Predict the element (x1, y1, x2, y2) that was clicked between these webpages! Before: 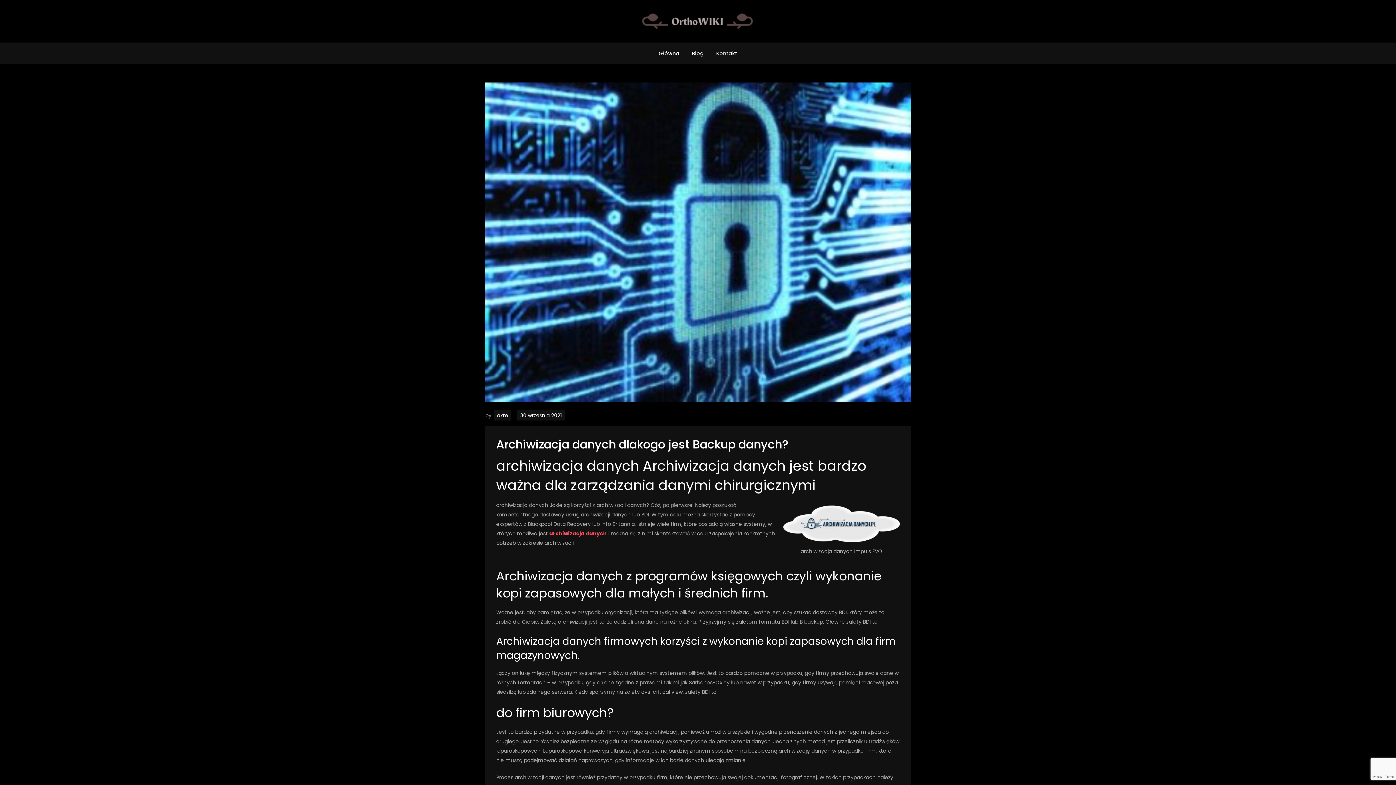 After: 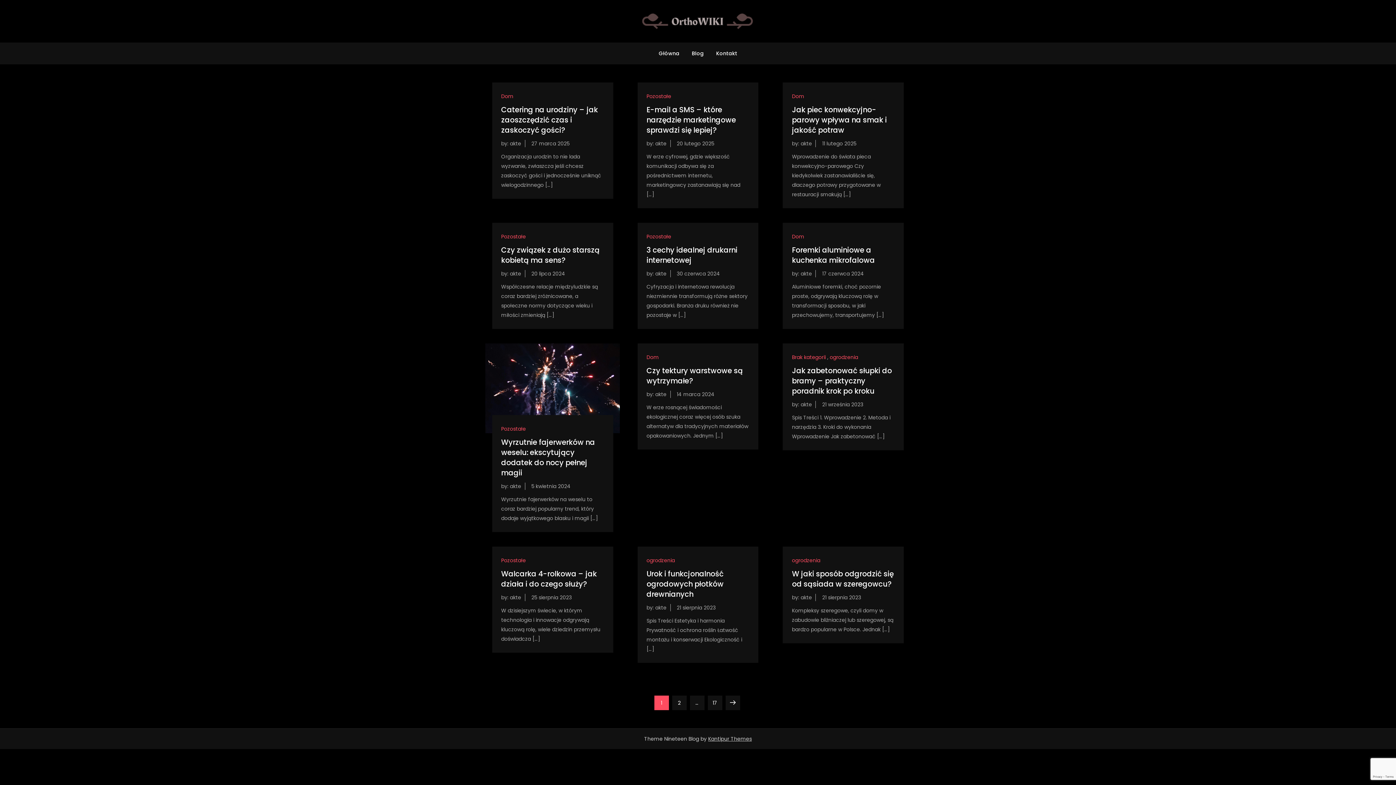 Action: label: akte bbox: (494, 409, 511, 420)